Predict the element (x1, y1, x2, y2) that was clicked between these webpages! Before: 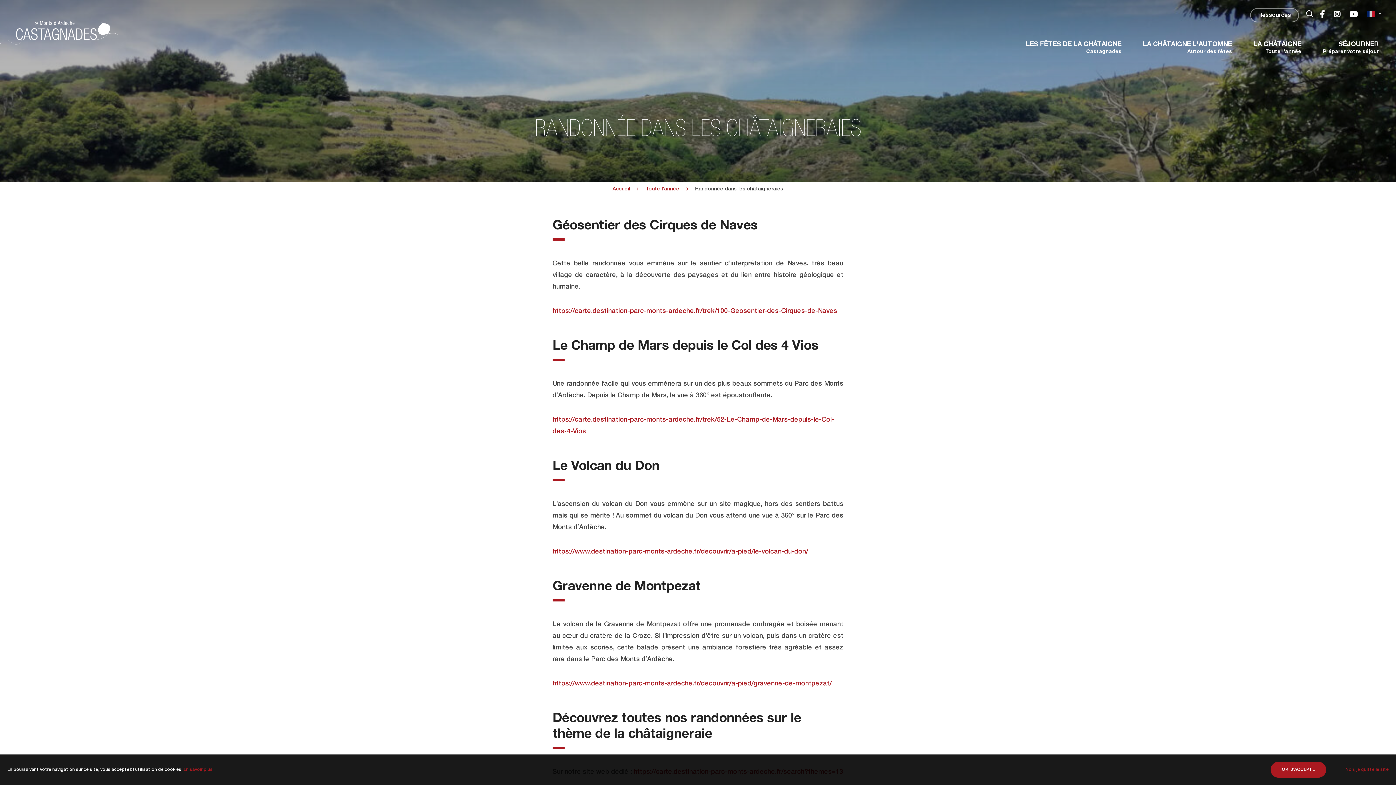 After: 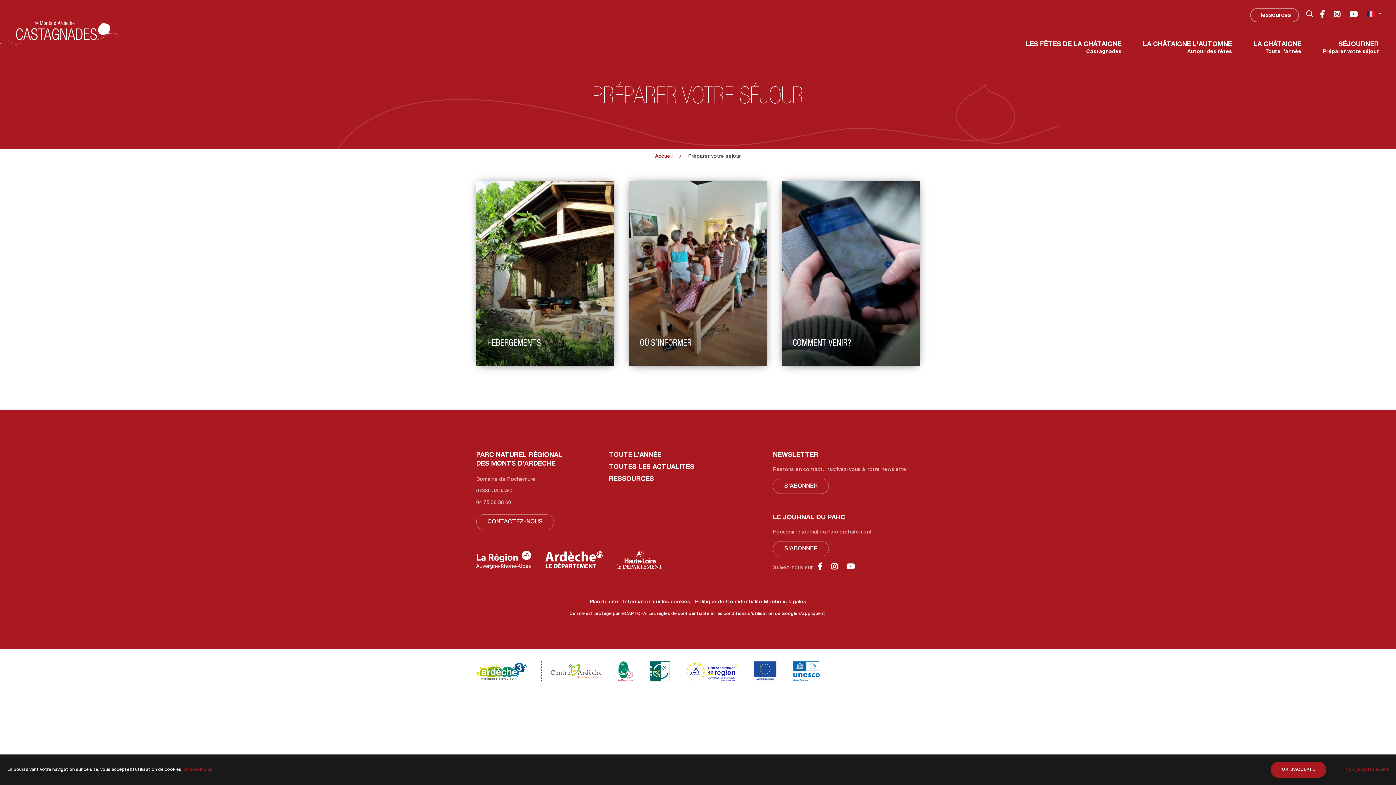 Action: bbox: (1312, 28, 1390, 68) label: SÉJOURNER
Préparer votre séjour